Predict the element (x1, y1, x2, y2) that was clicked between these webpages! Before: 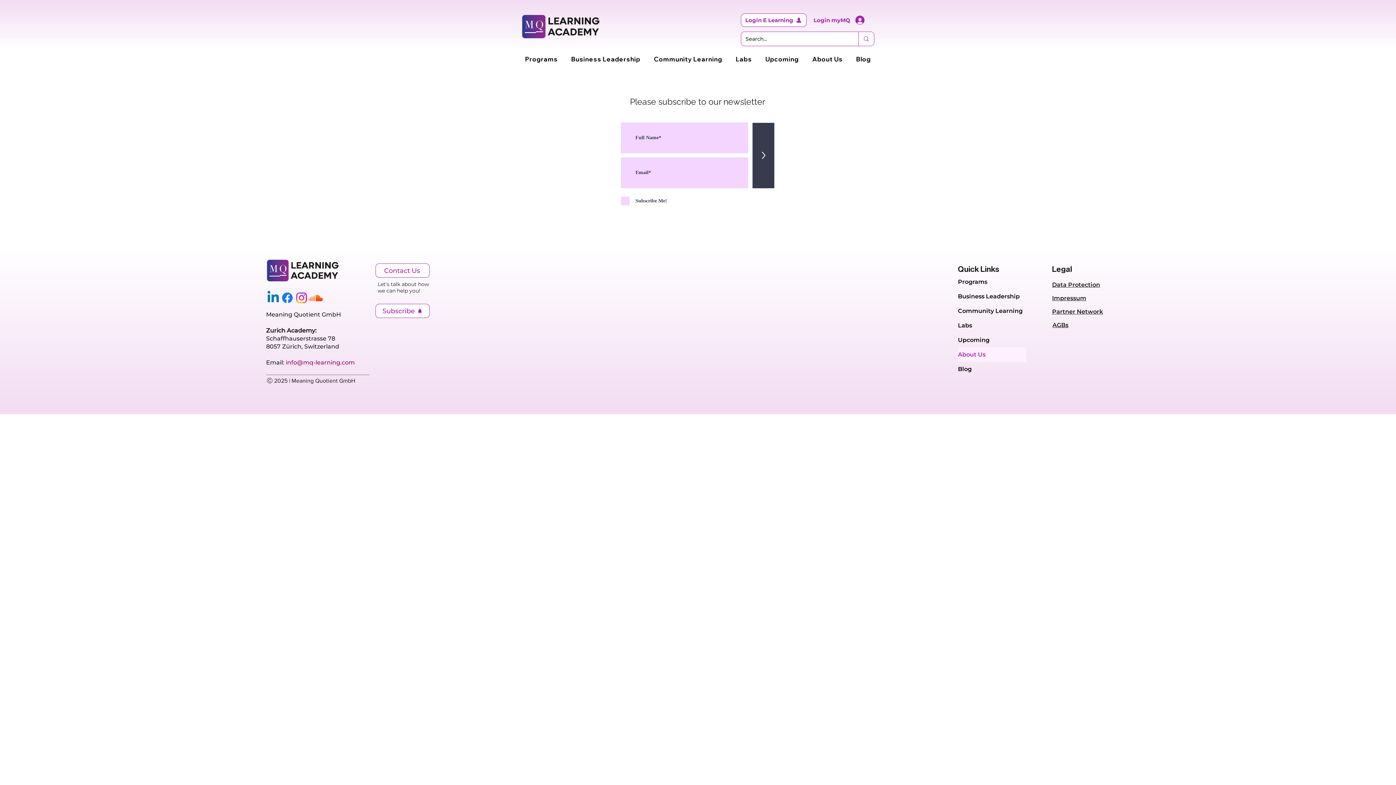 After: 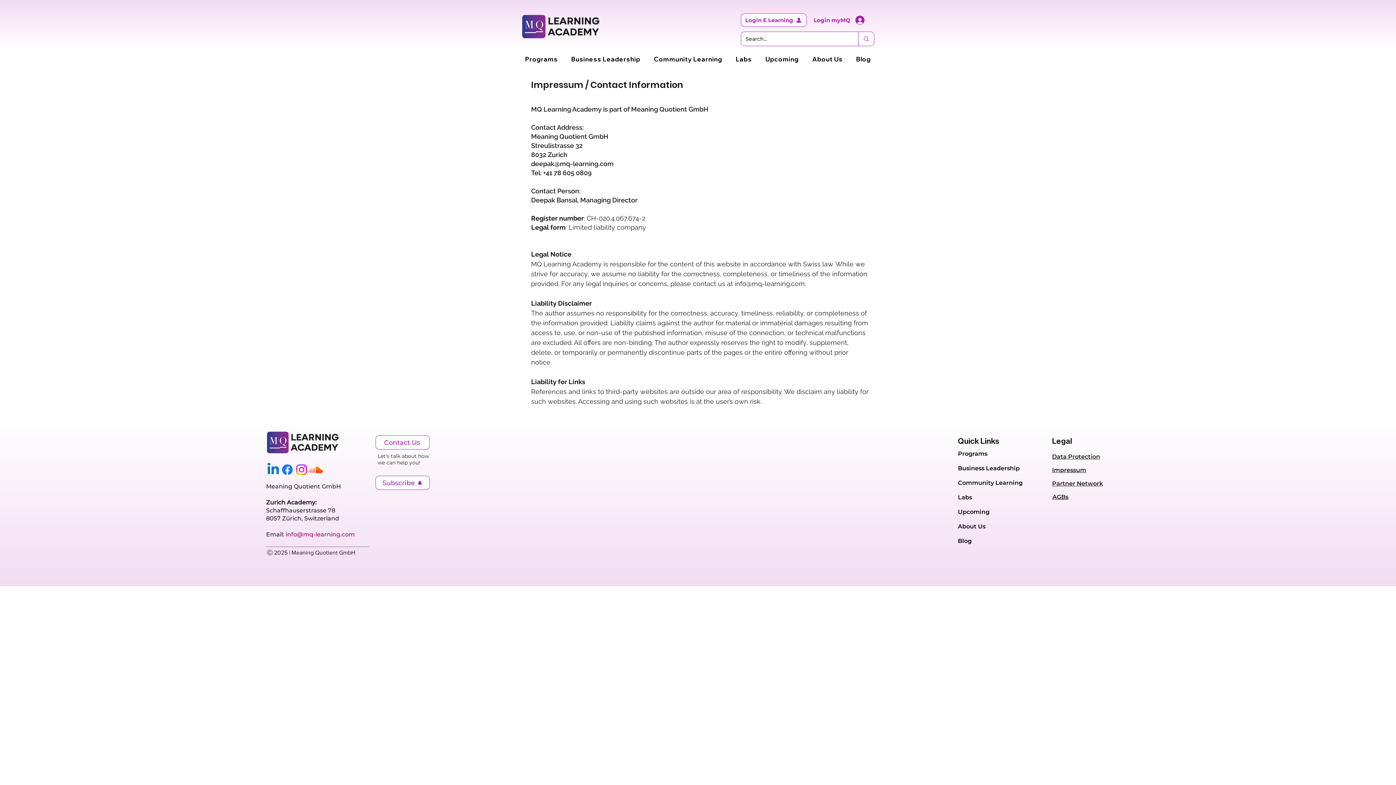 Action: label: Impressum bbox: (1052, 294, 1086, 301)